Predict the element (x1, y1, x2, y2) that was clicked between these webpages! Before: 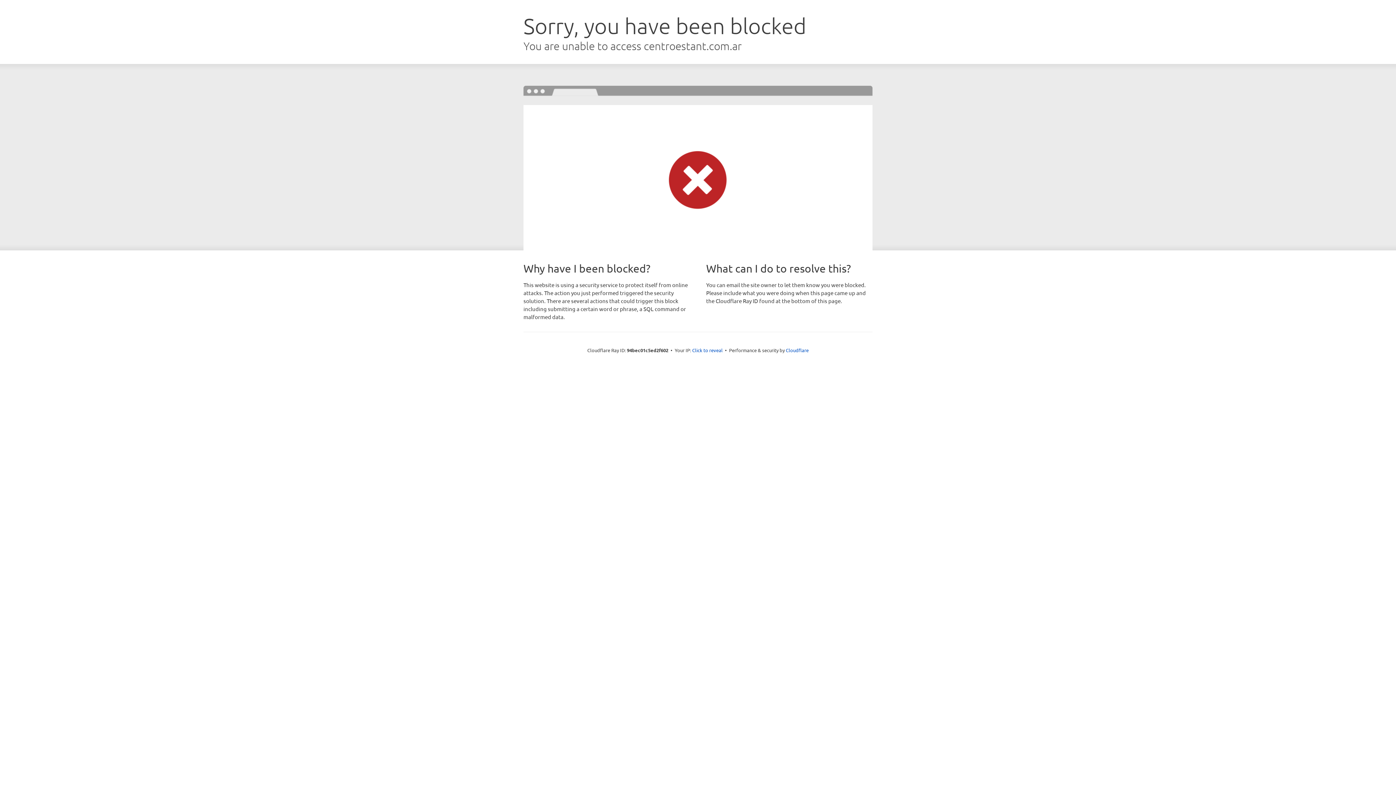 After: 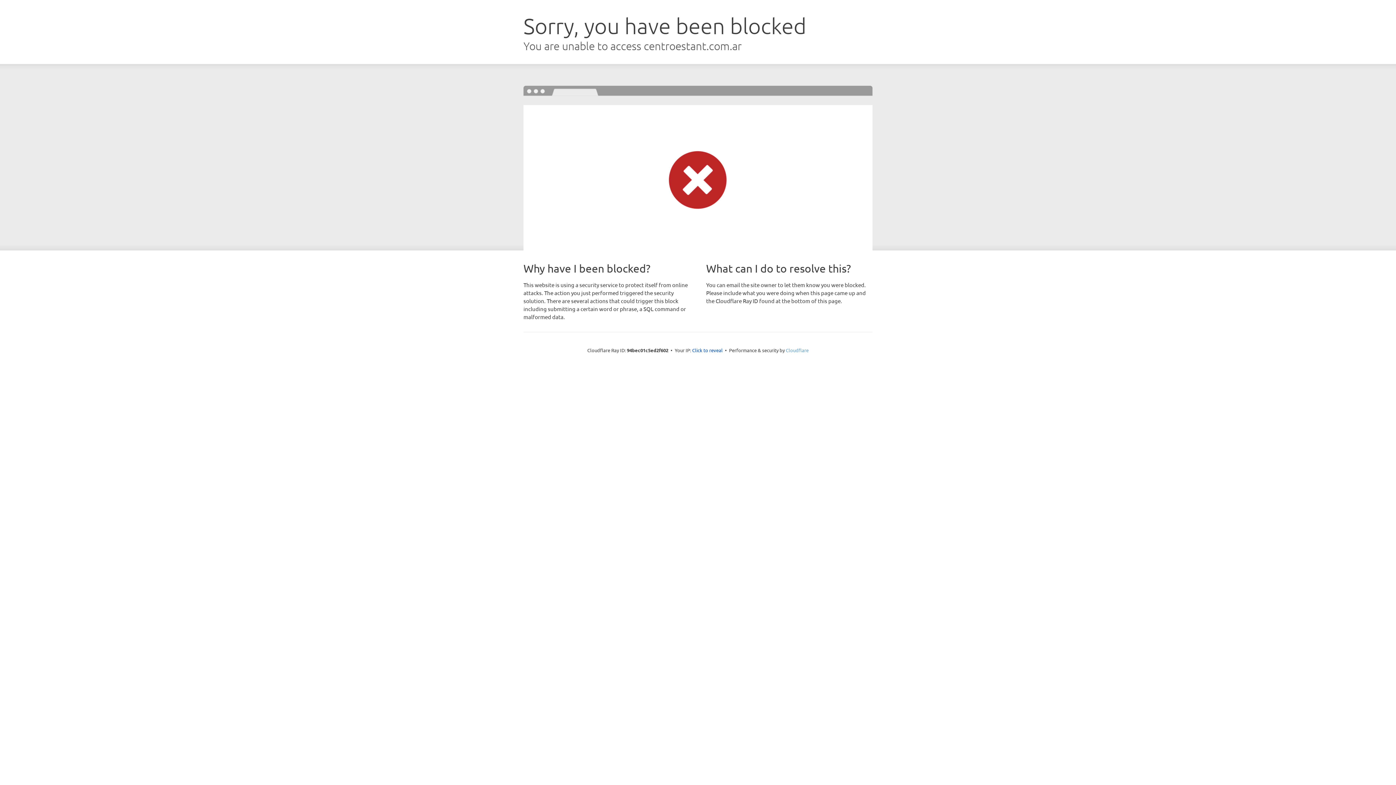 Action: bbox: (786, 347, 808, 353) label: Cloudflare